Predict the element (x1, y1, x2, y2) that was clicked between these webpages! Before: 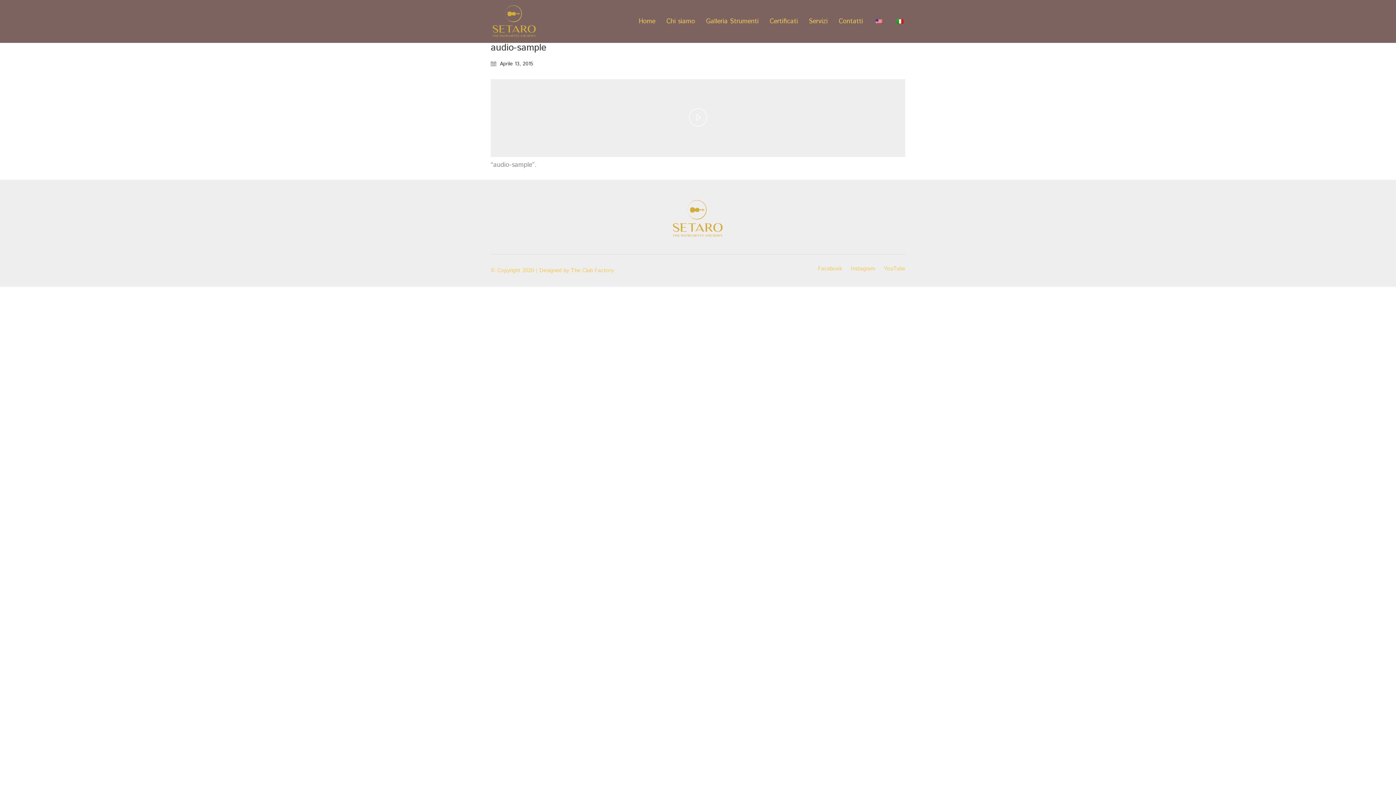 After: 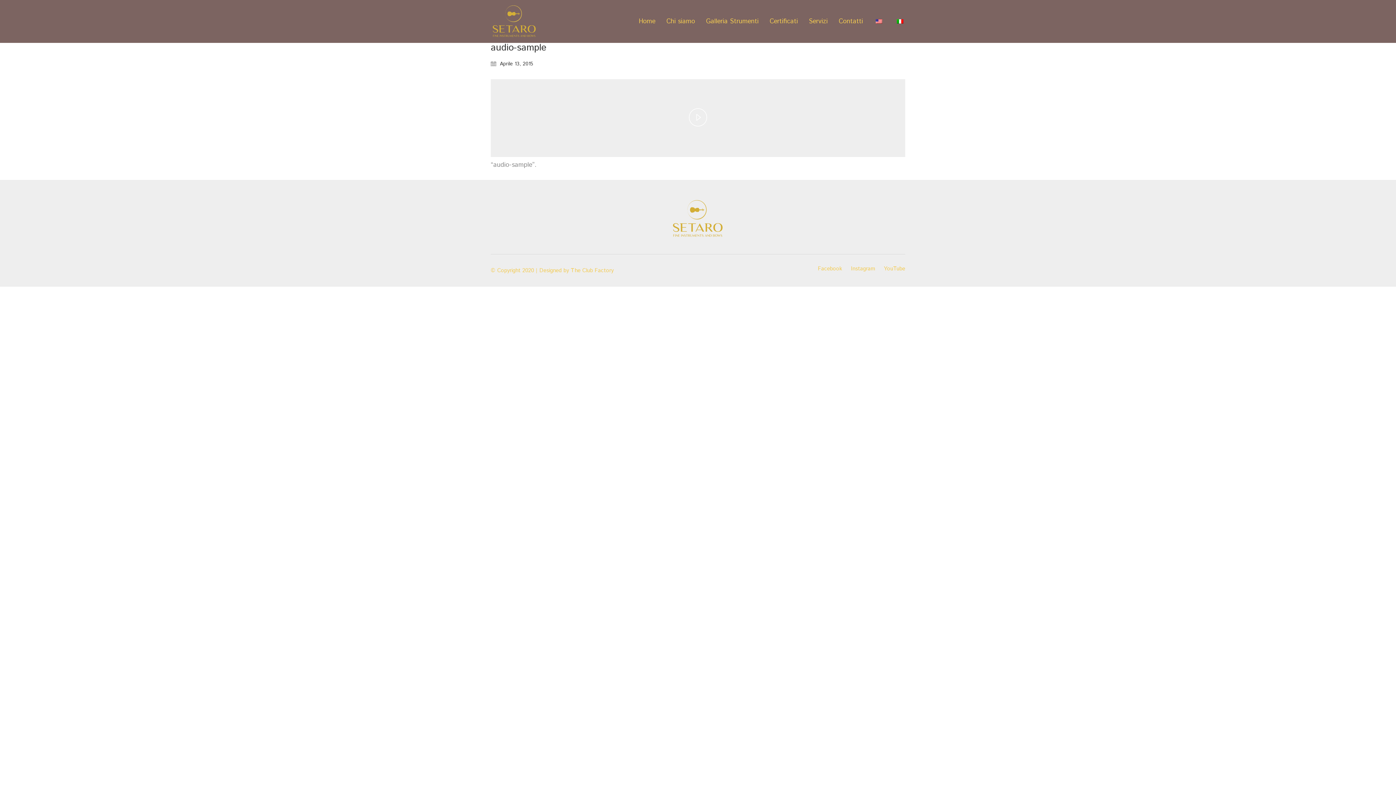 Action: bbox: (895, 17, 905, 25)